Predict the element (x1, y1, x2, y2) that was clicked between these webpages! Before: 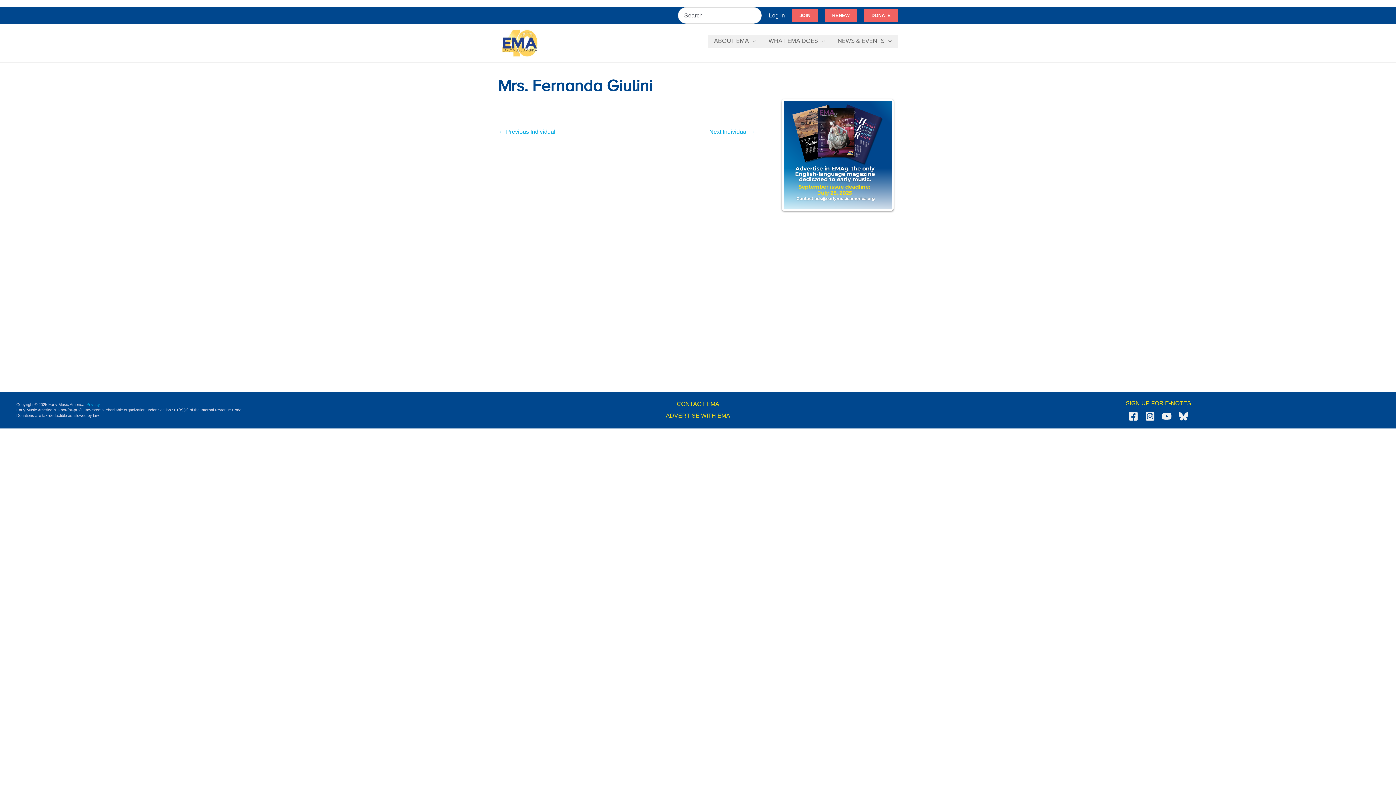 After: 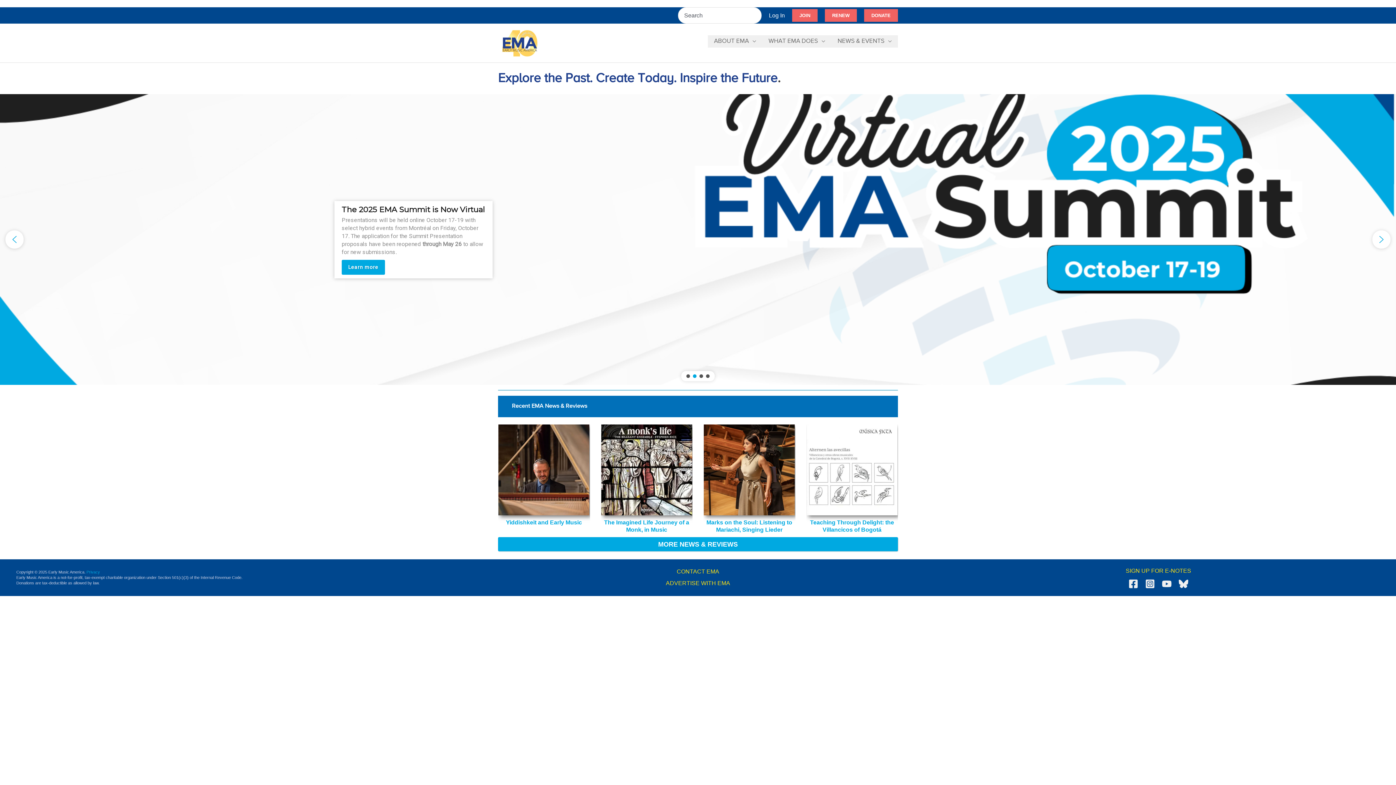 Action: bbox: (498, 39, 541, 45)